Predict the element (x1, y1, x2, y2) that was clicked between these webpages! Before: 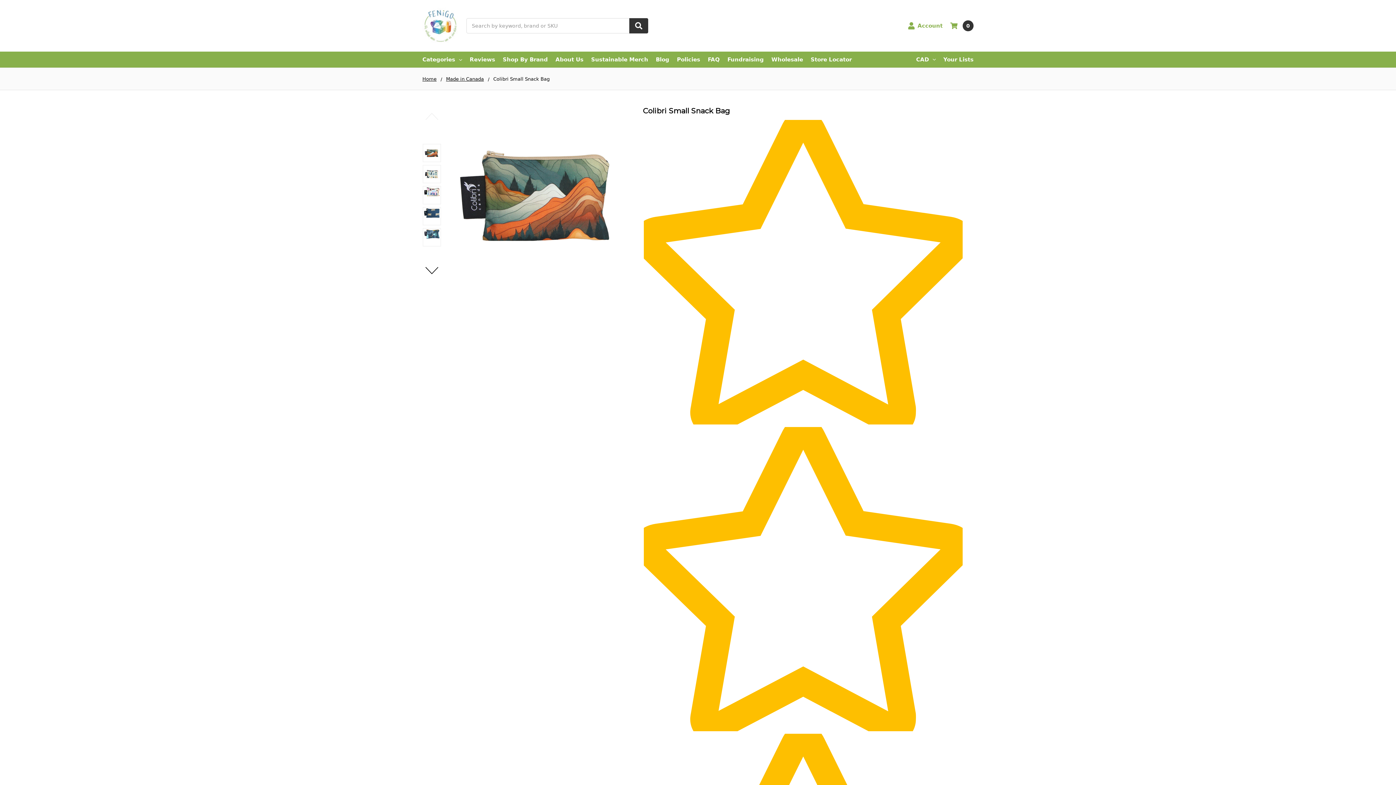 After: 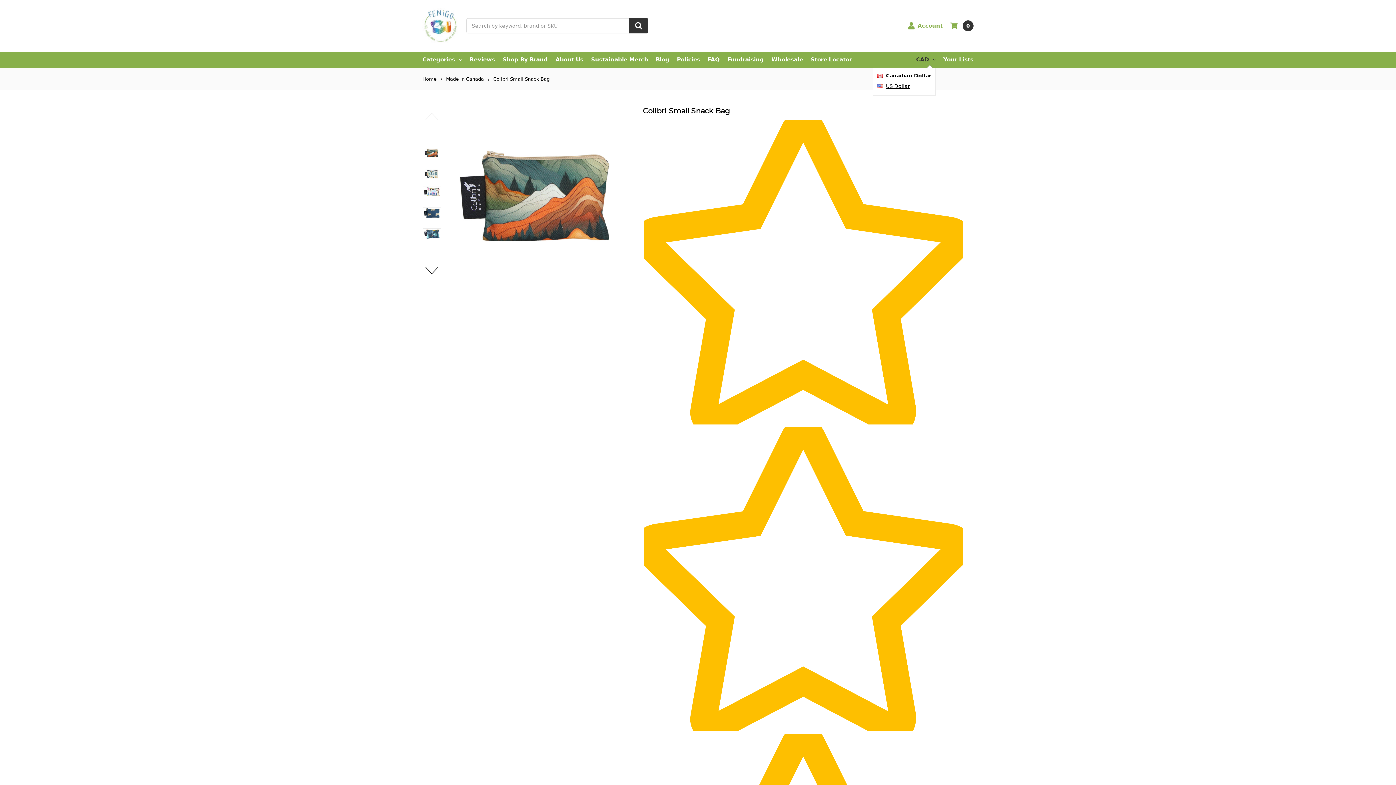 Action: bbox: (916, 51, 936, 67) label: CAD